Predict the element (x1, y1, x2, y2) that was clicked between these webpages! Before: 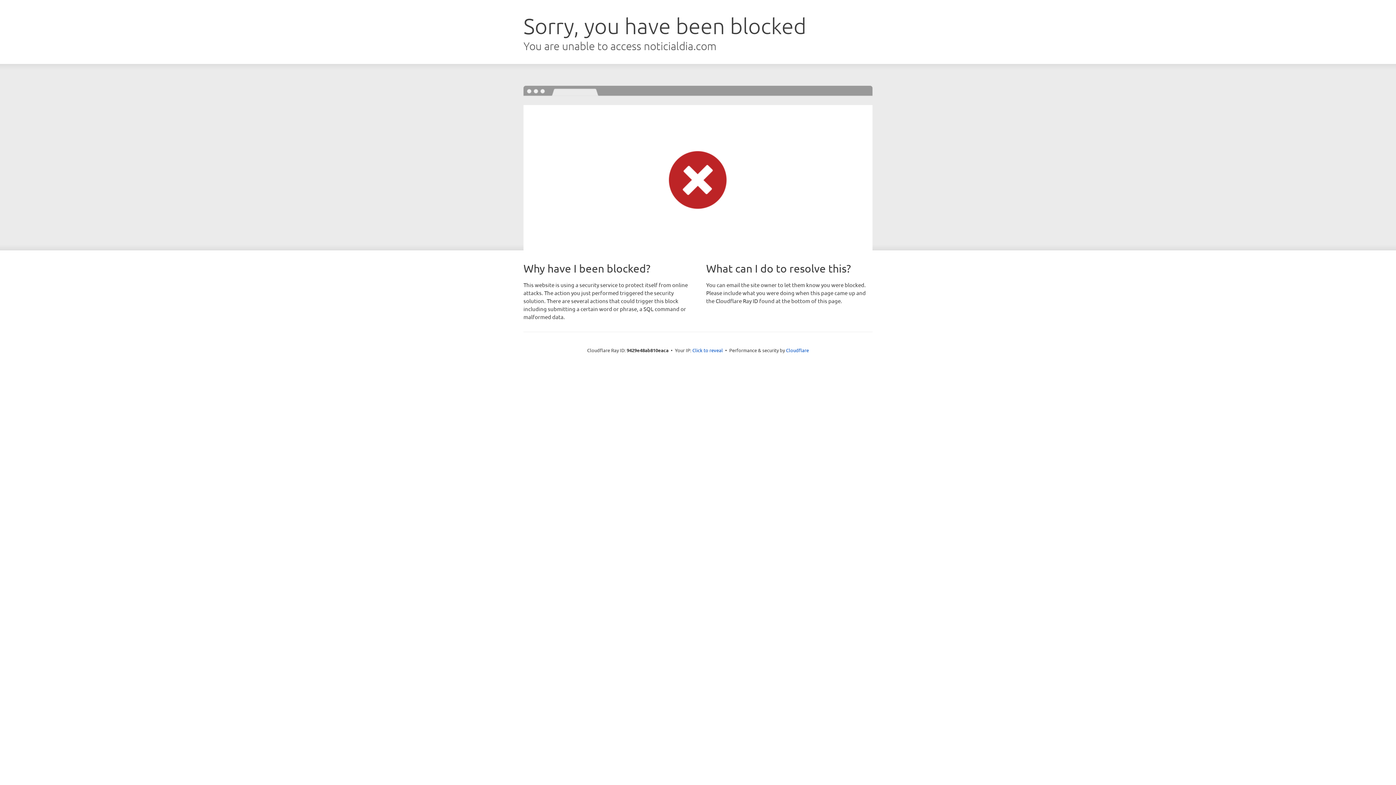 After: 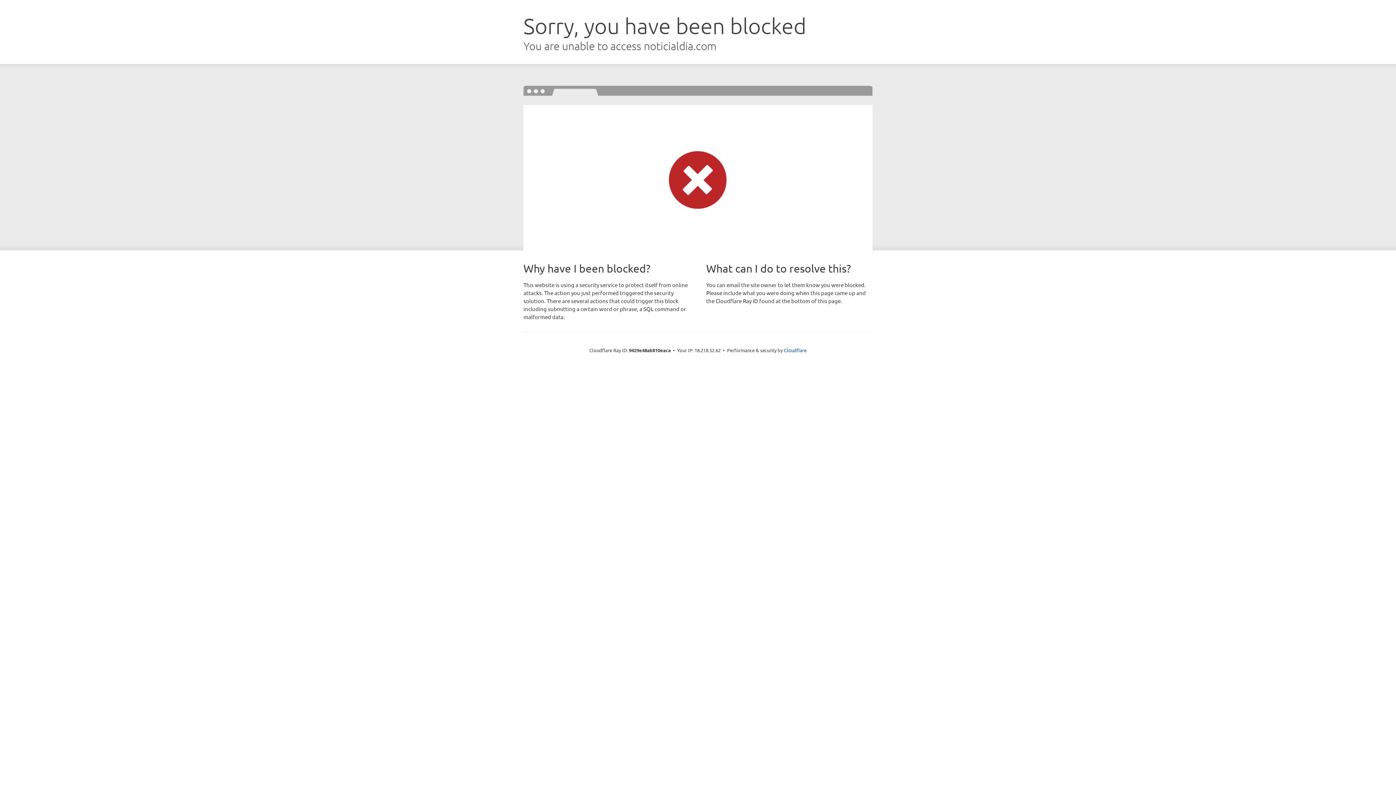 Action: bbox: (692, 346, 723, 353) label: Click to reveal